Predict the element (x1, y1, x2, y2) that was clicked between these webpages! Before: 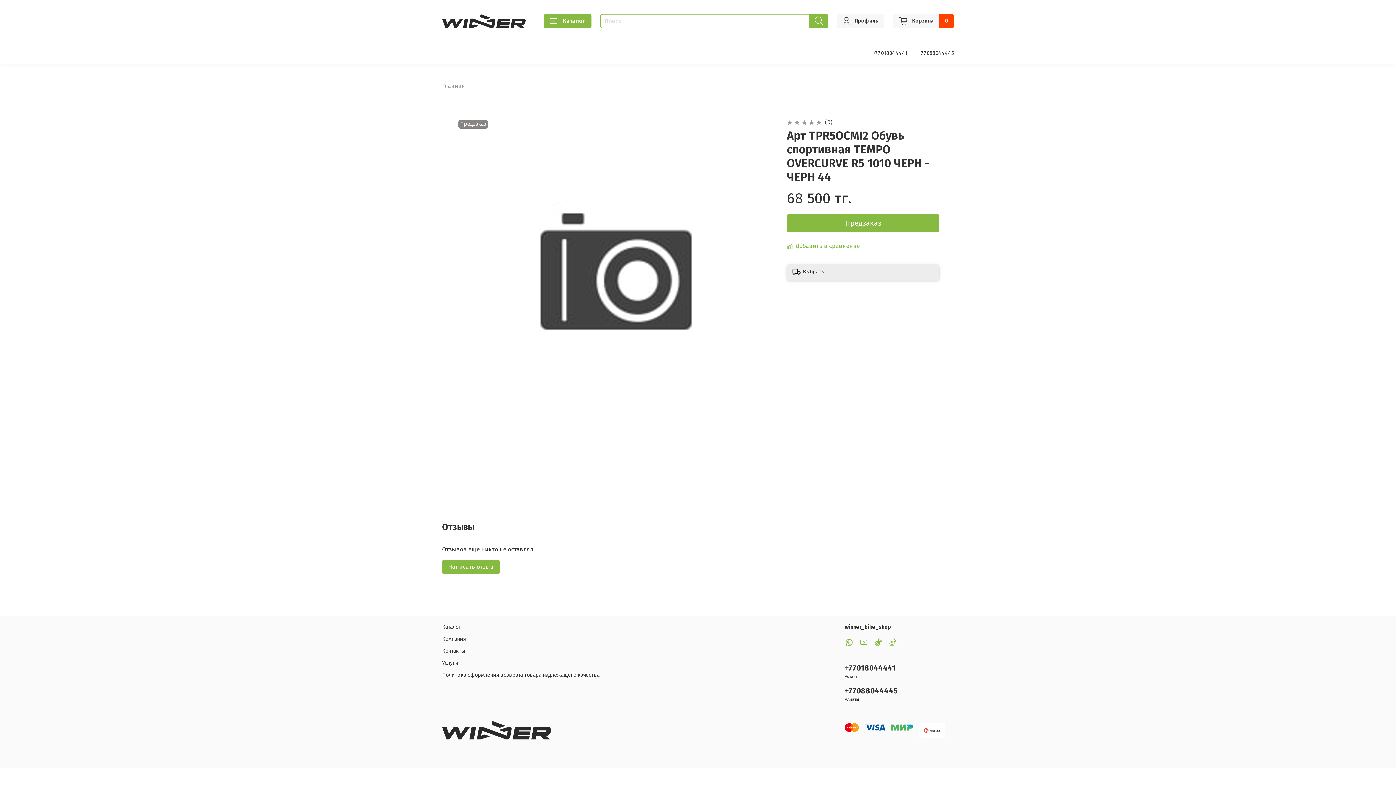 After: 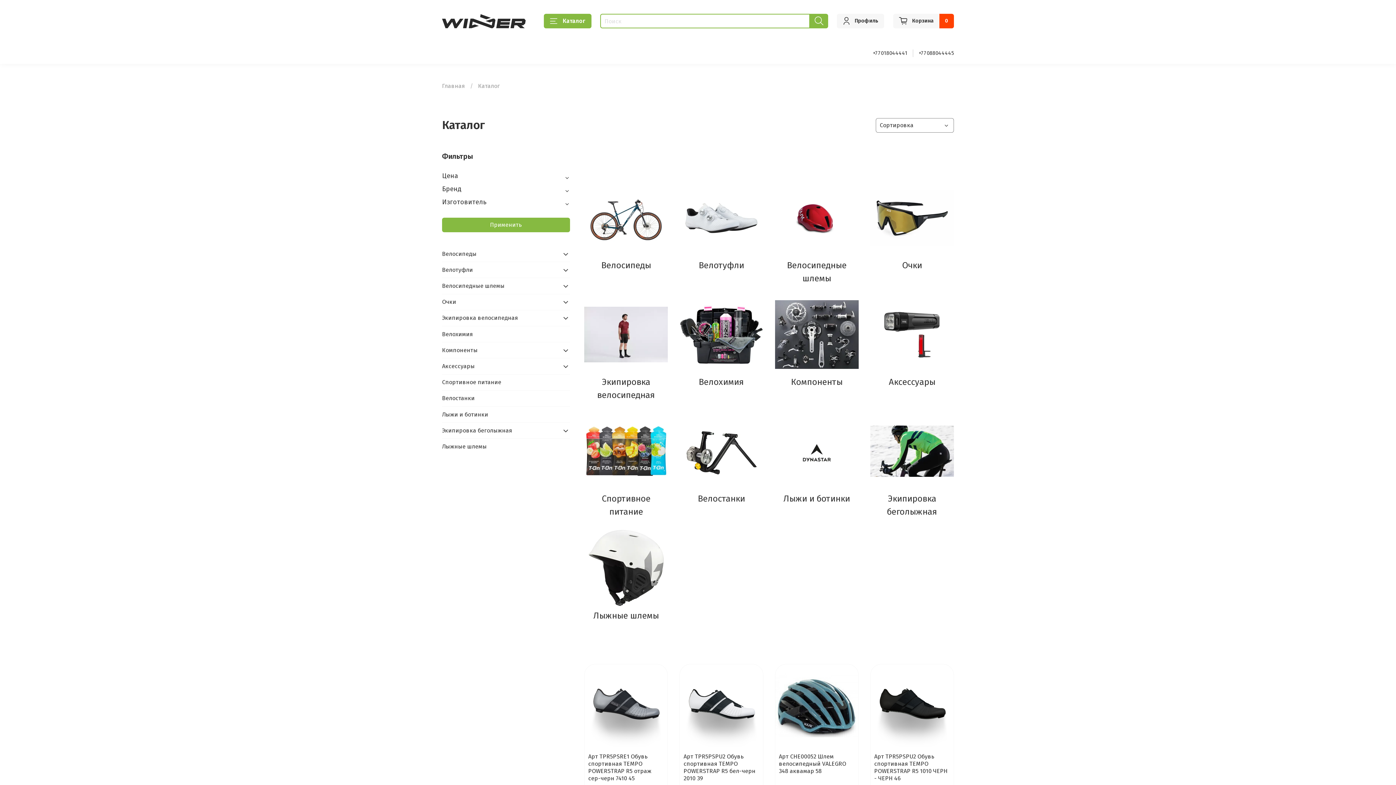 Action: bbox: (442, 623, 599, 631) label: Каталог